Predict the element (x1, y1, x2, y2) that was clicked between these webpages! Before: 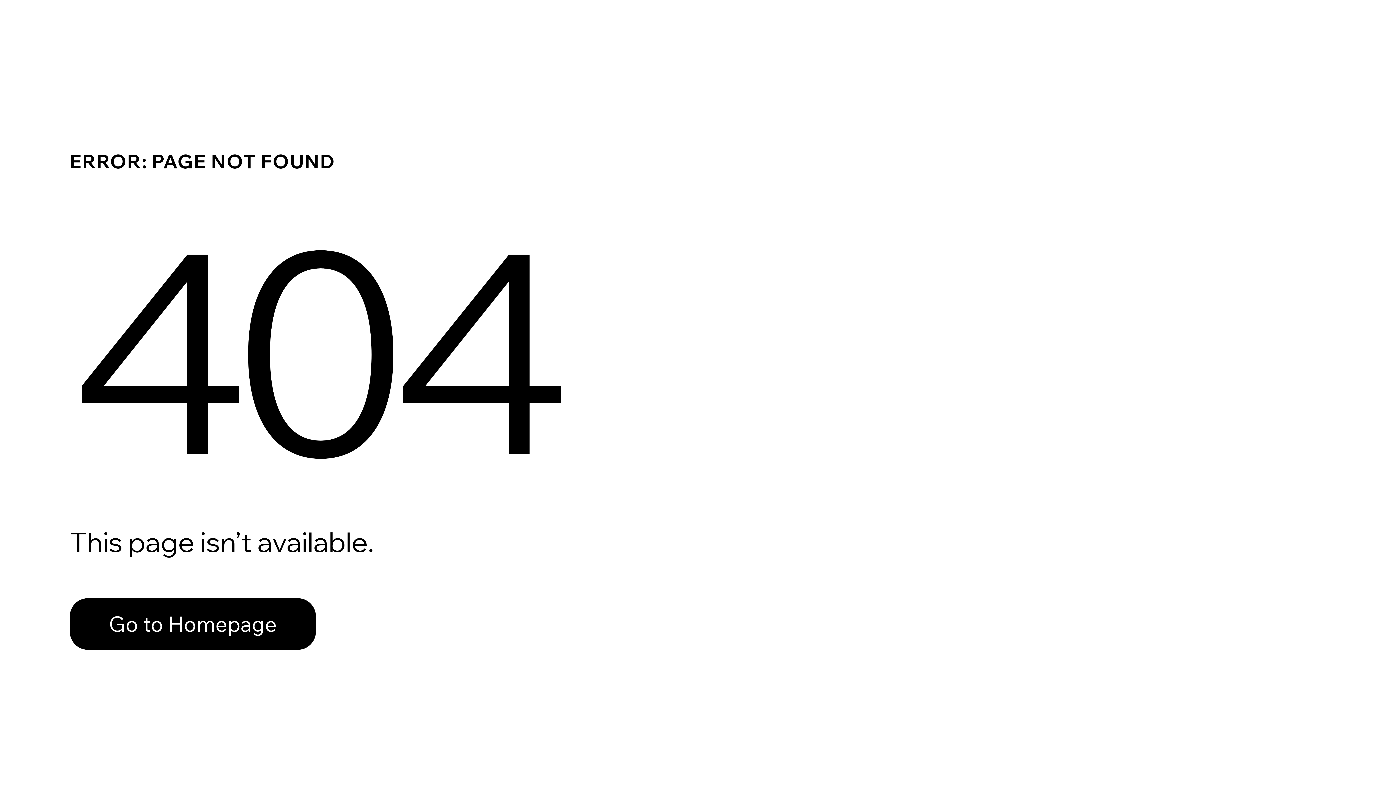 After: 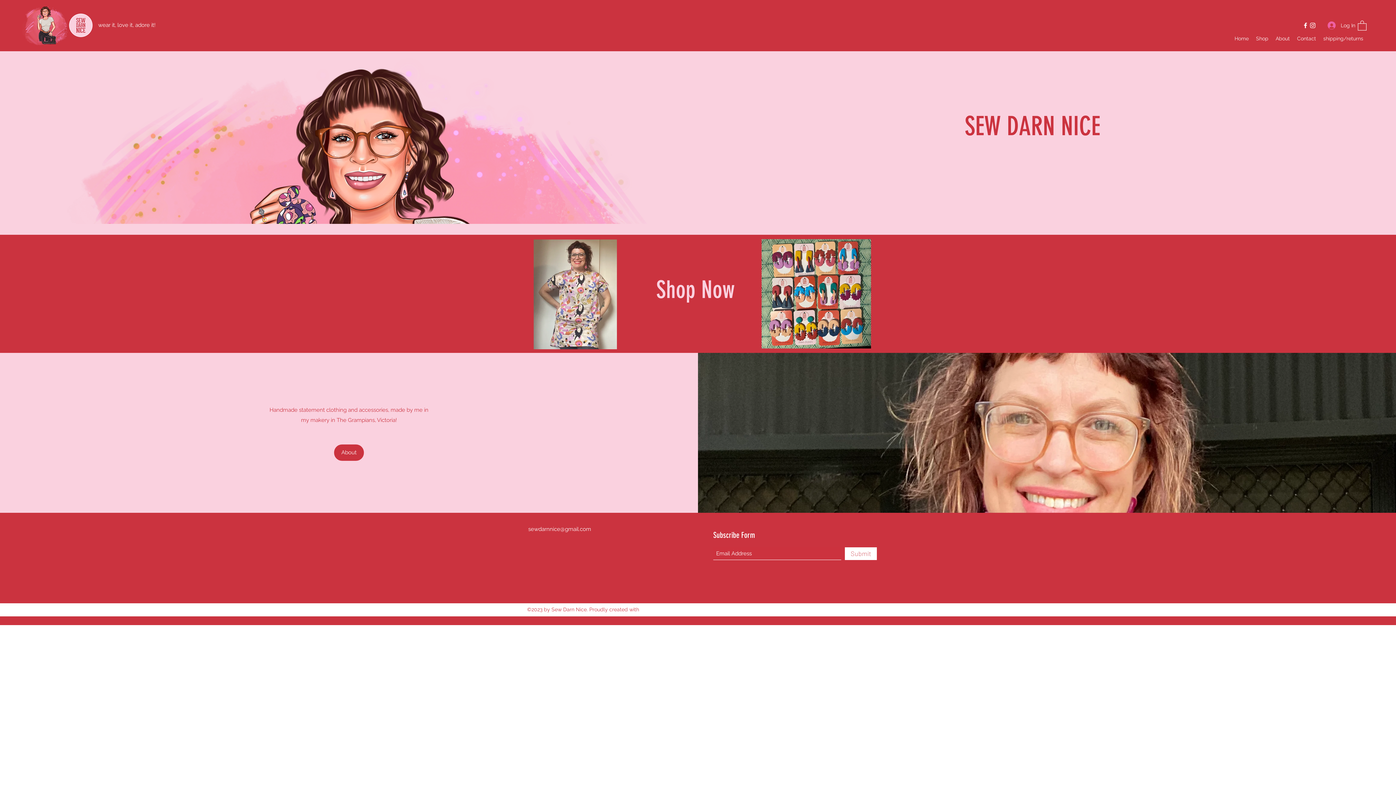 Action: bbox: (69, 598, 316, 650) label: Go to Homepage